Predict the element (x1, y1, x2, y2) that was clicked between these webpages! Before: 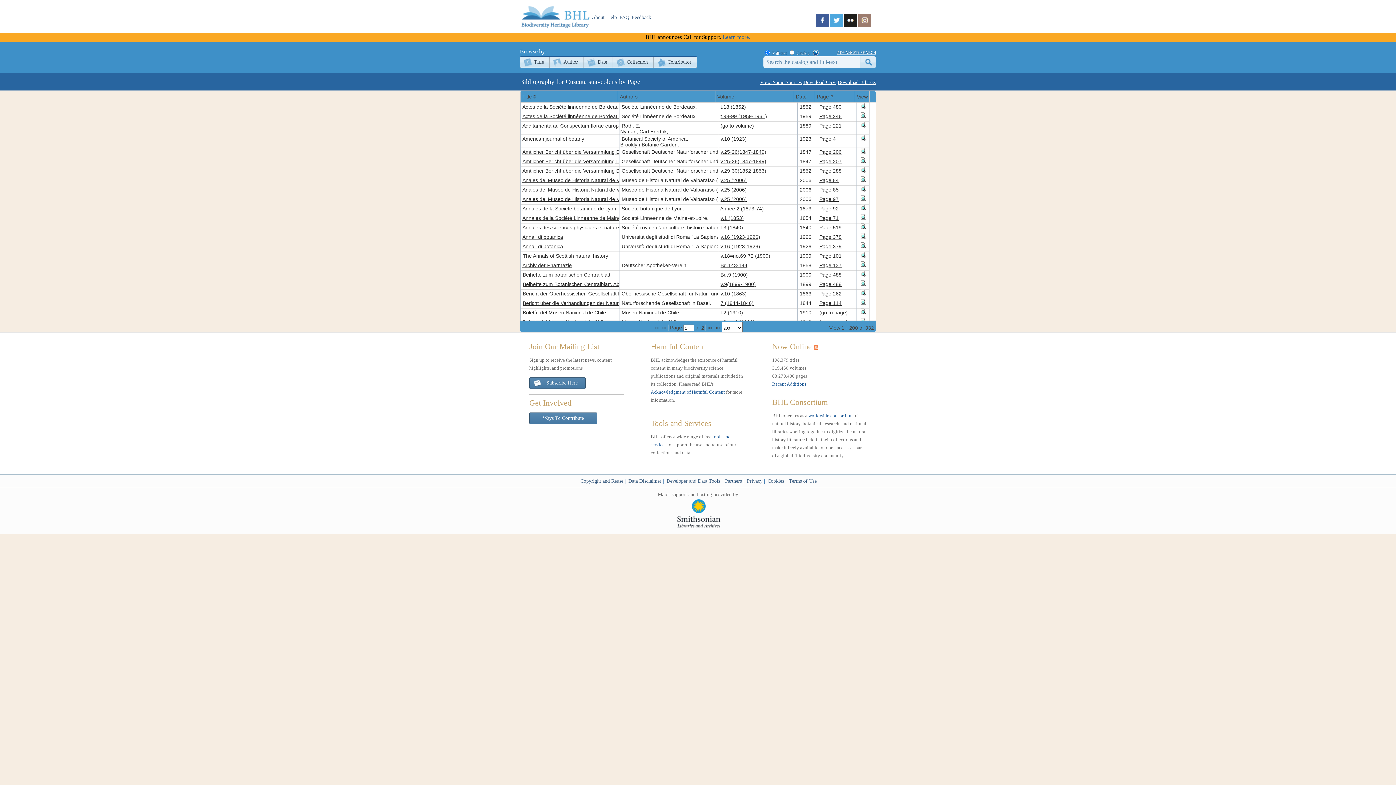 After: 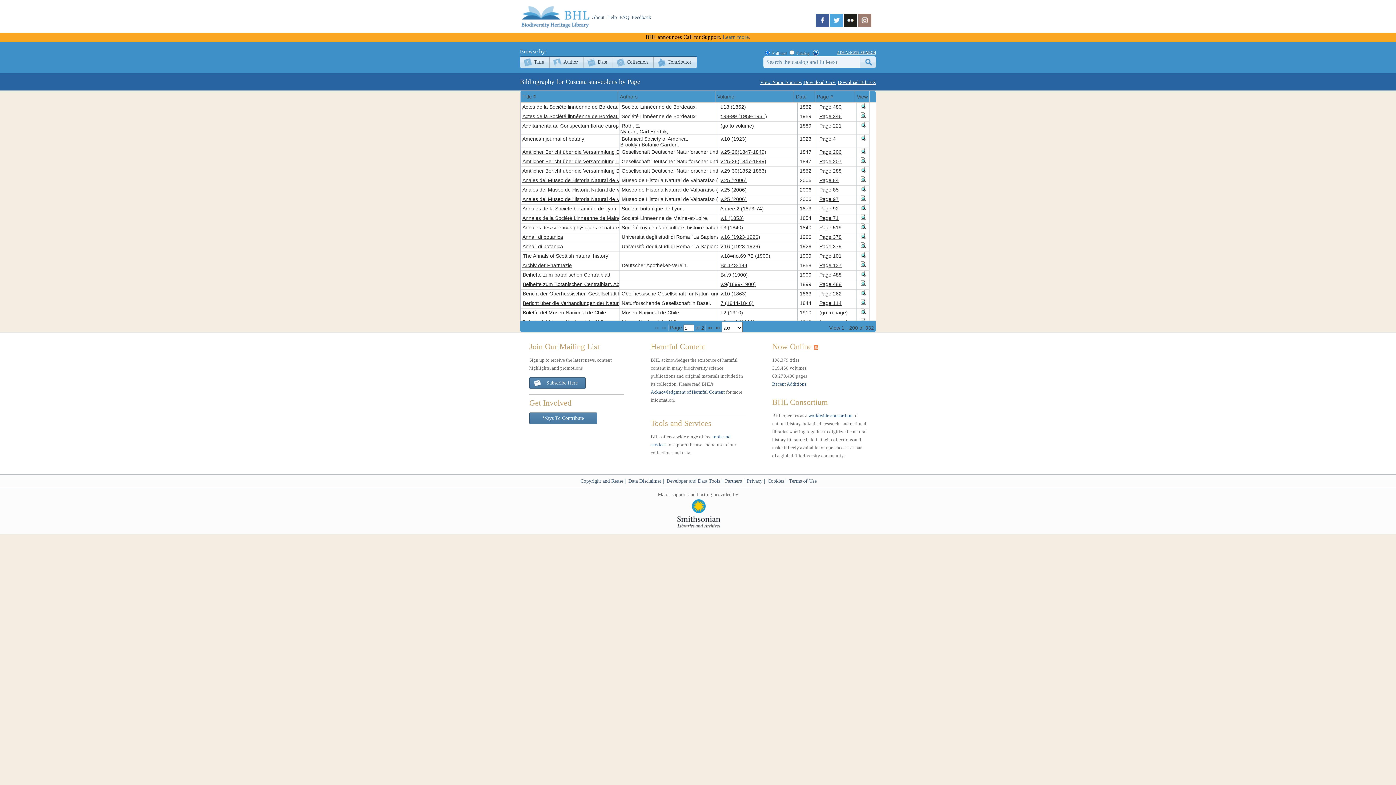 Action: bbox: (676, 525, 720, 530)